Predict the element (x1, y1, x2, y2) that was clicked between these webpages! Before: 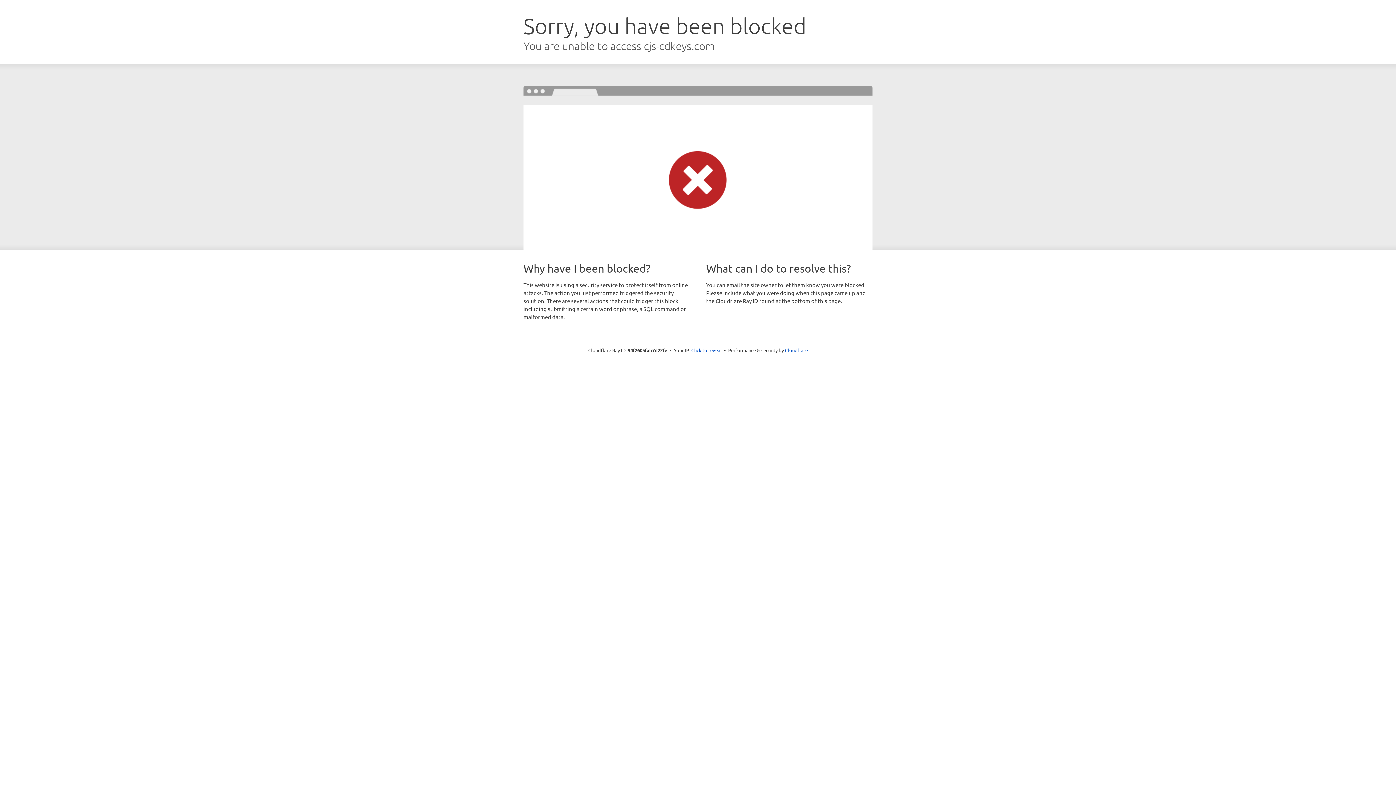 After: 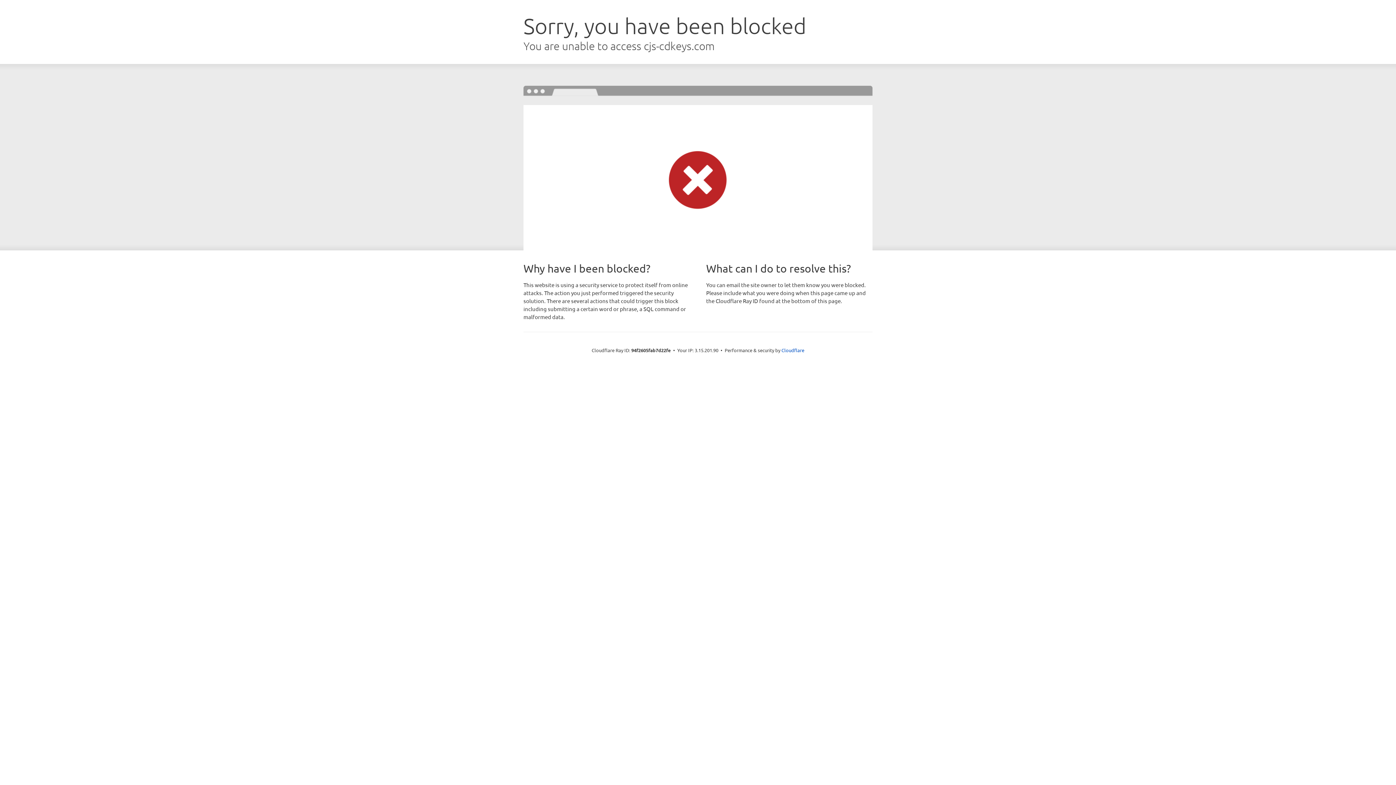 Action: label: Click to reveal bbox: (691, 346, 722, 353)